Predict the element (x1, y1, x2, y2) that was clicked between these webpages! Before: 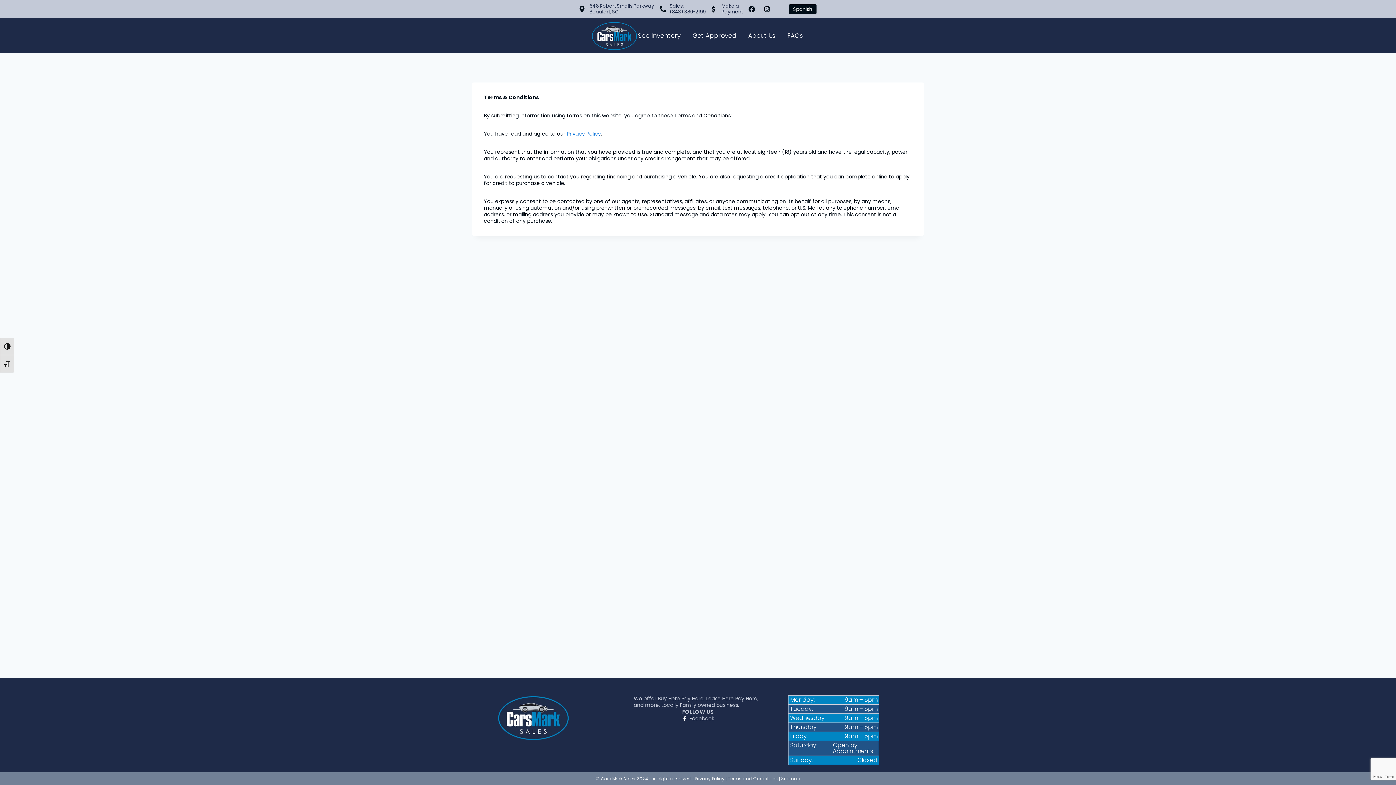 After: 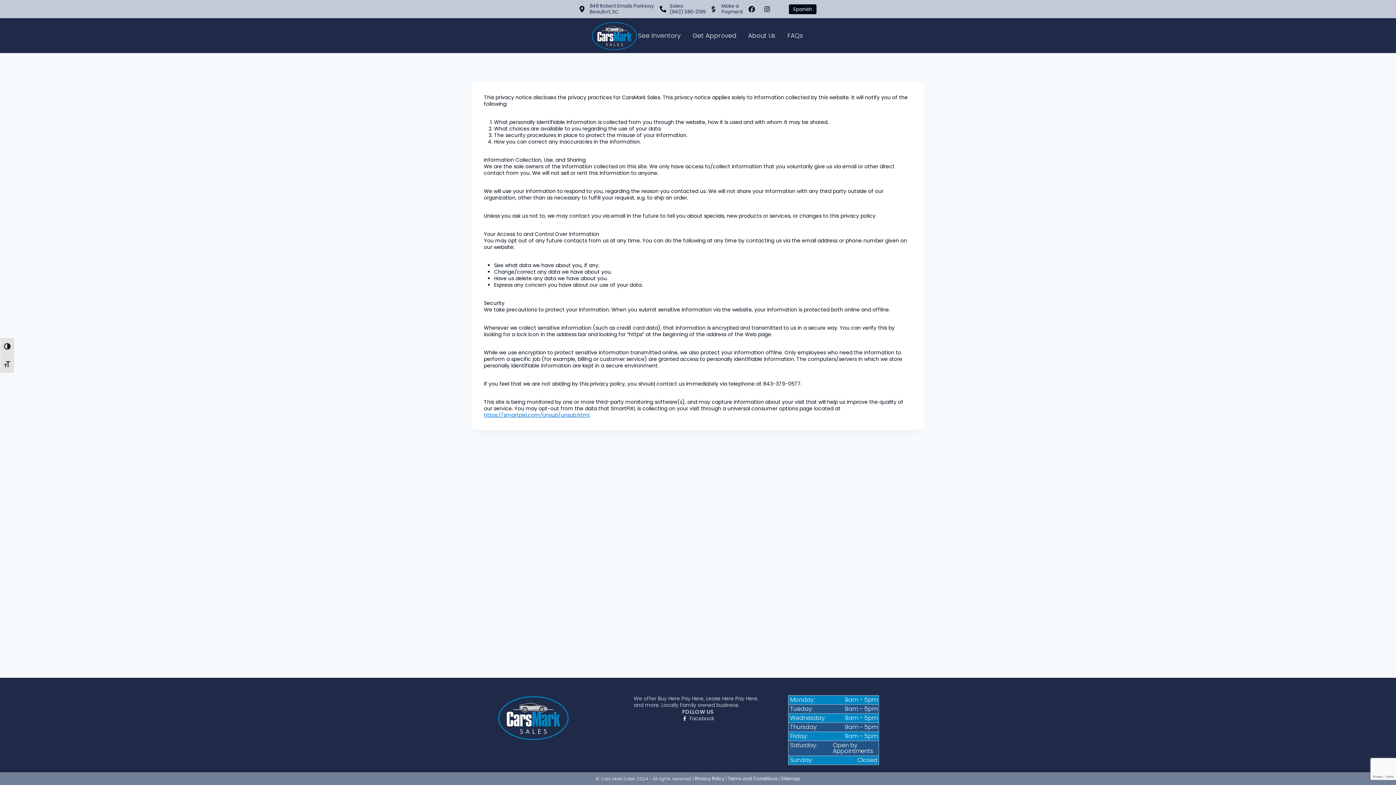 Action: bbox: (566, 130, 601, 137) label: Privacy Policy